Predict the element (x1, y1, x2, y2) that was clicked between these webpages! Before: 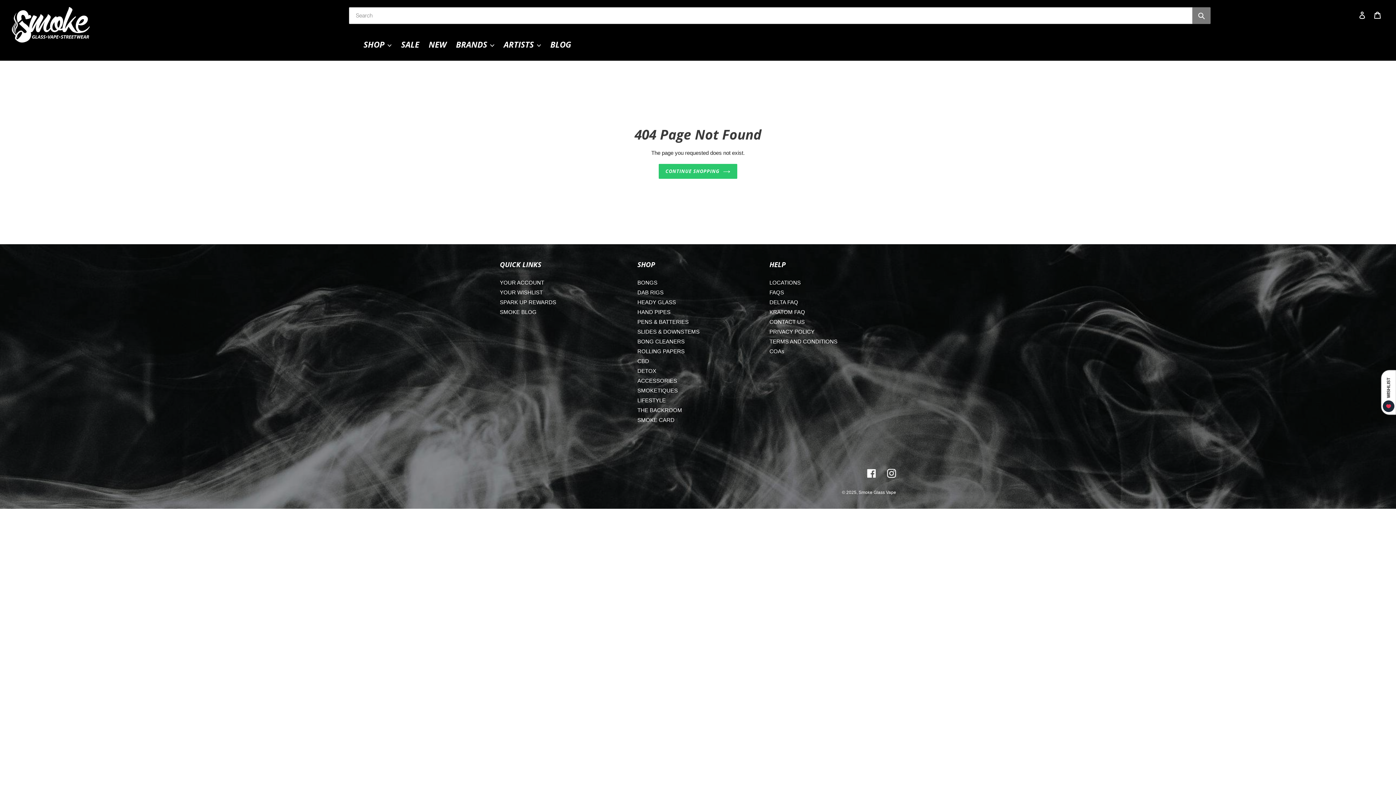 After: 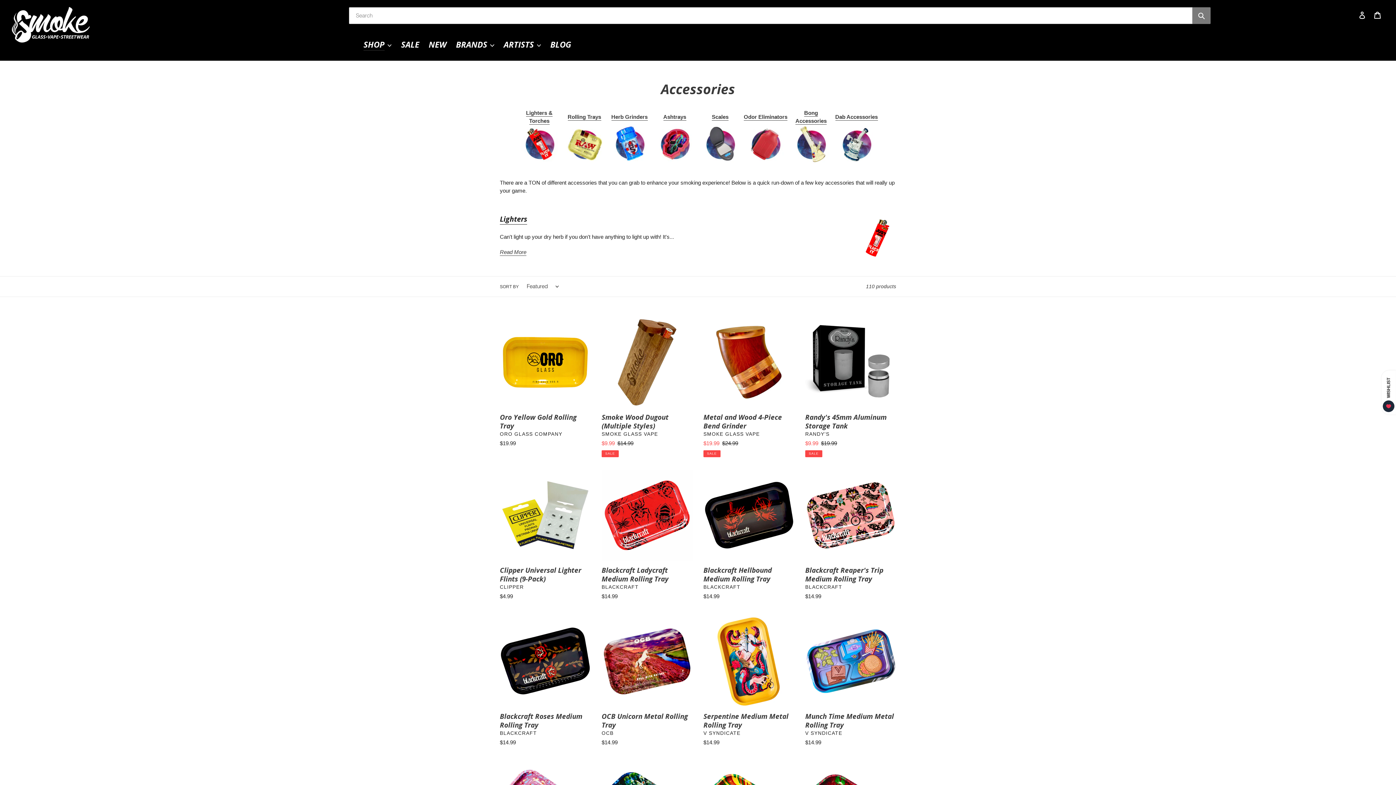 Action: bbox: (637, 377, 677, 384) label: ACCESSORIES